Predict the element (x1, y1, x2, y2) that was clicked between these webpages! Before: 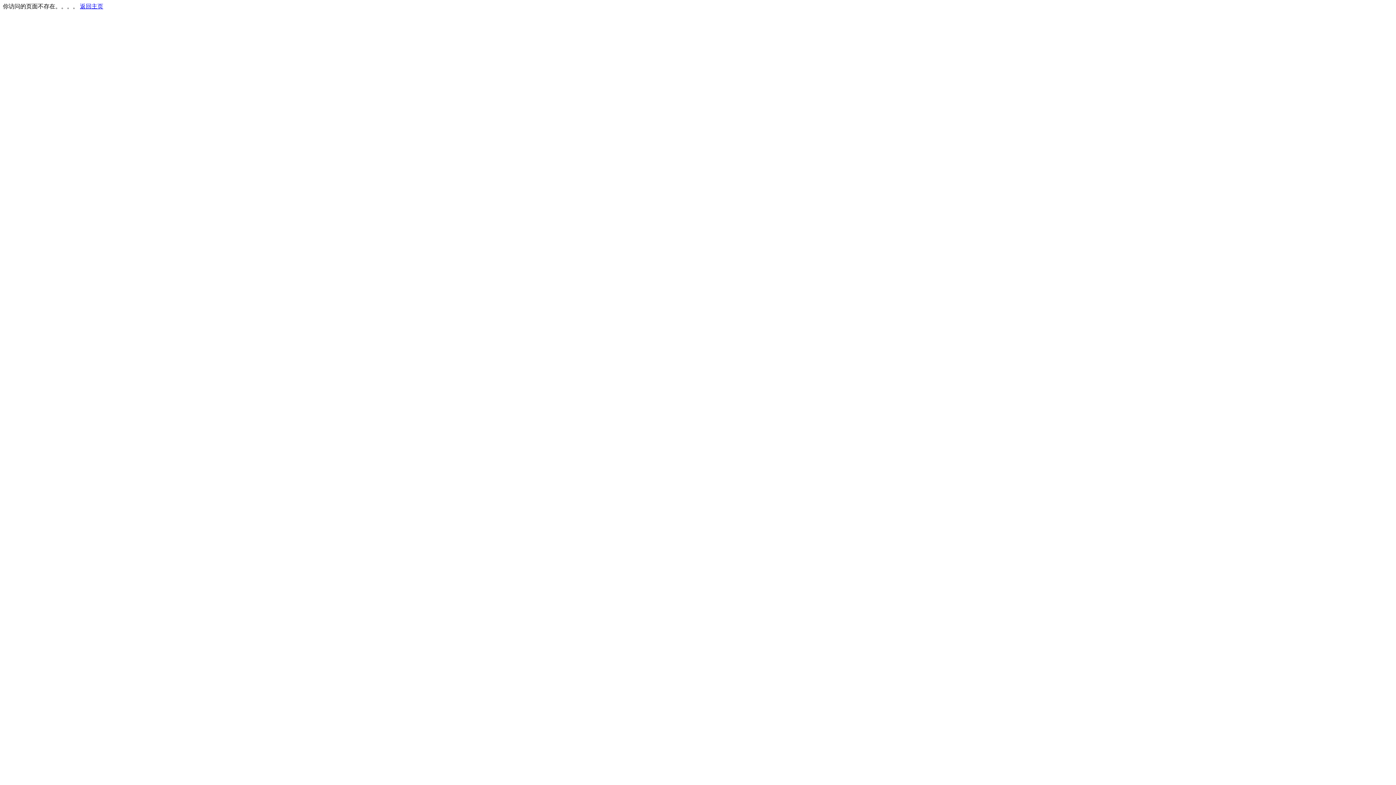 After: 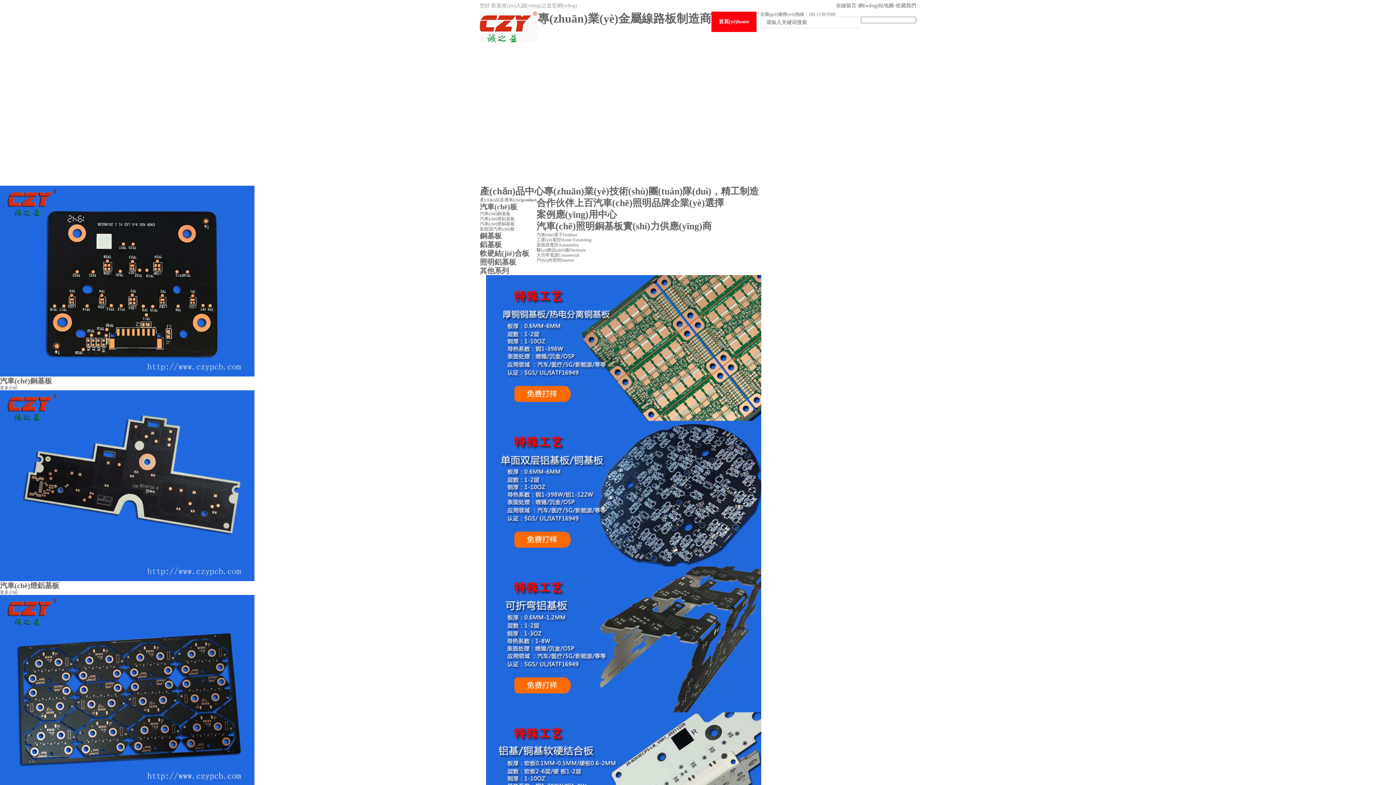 Action: label: 返回主页 bbox: (80, 3, 103, 9)